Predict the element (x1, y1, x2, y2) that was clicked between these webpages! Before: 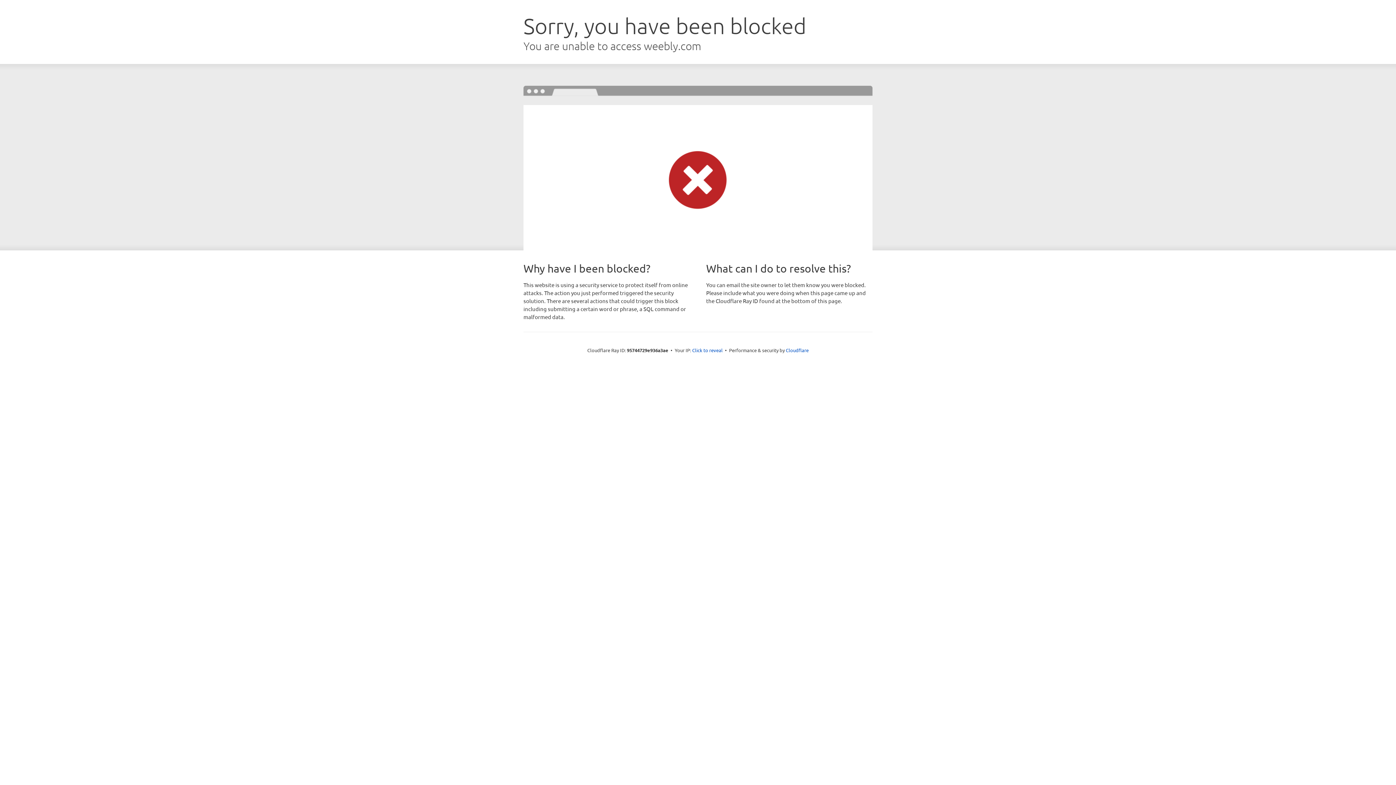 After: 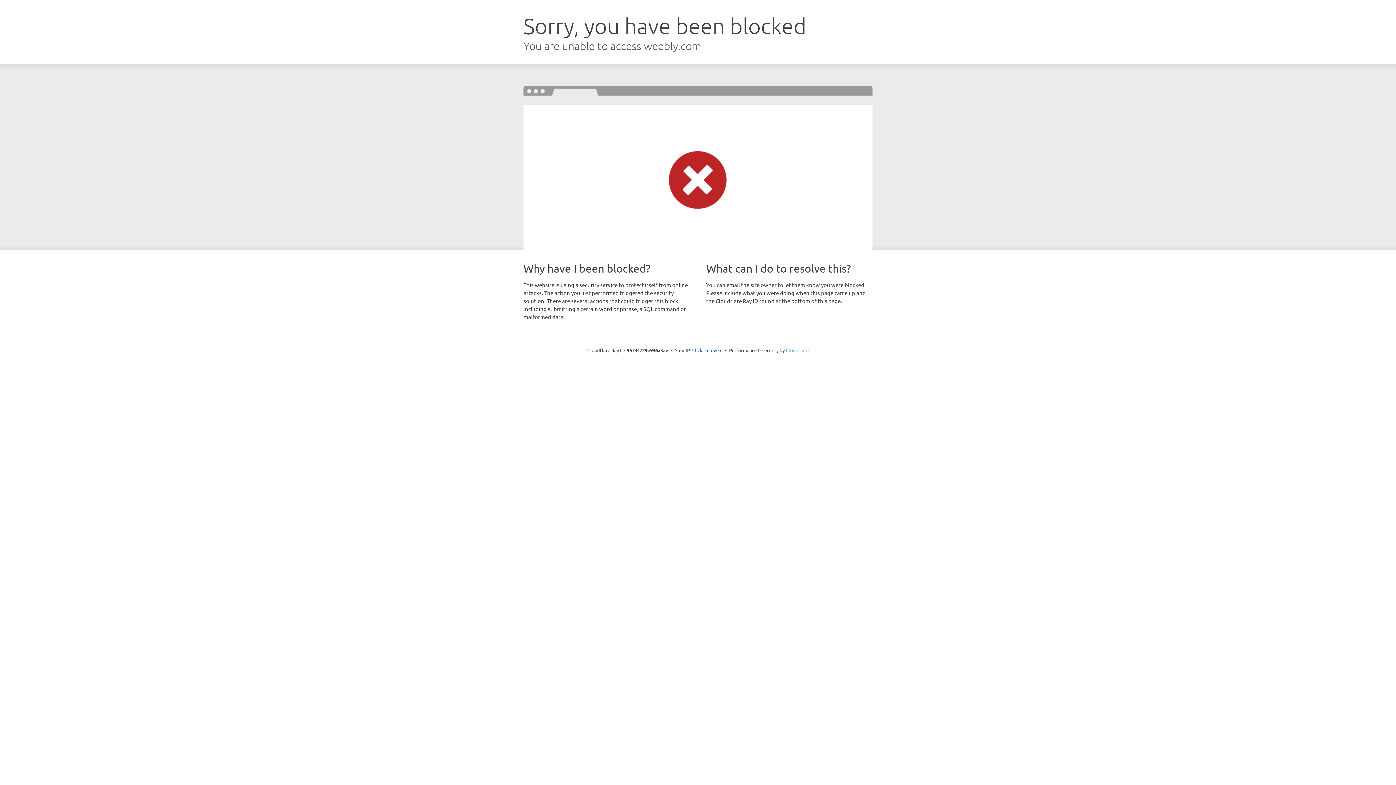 Action: bbox: (786, 347, 808, 353) label: Cloudflare